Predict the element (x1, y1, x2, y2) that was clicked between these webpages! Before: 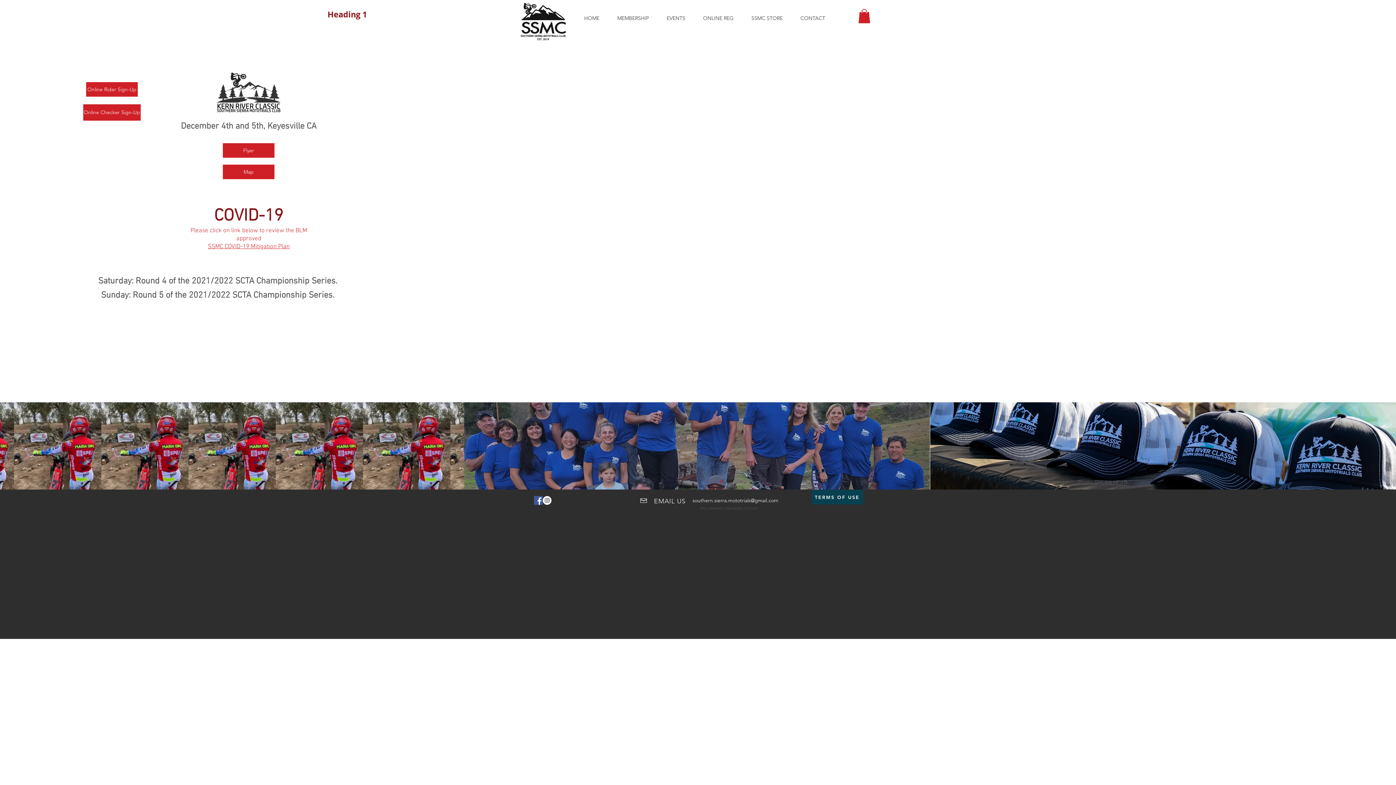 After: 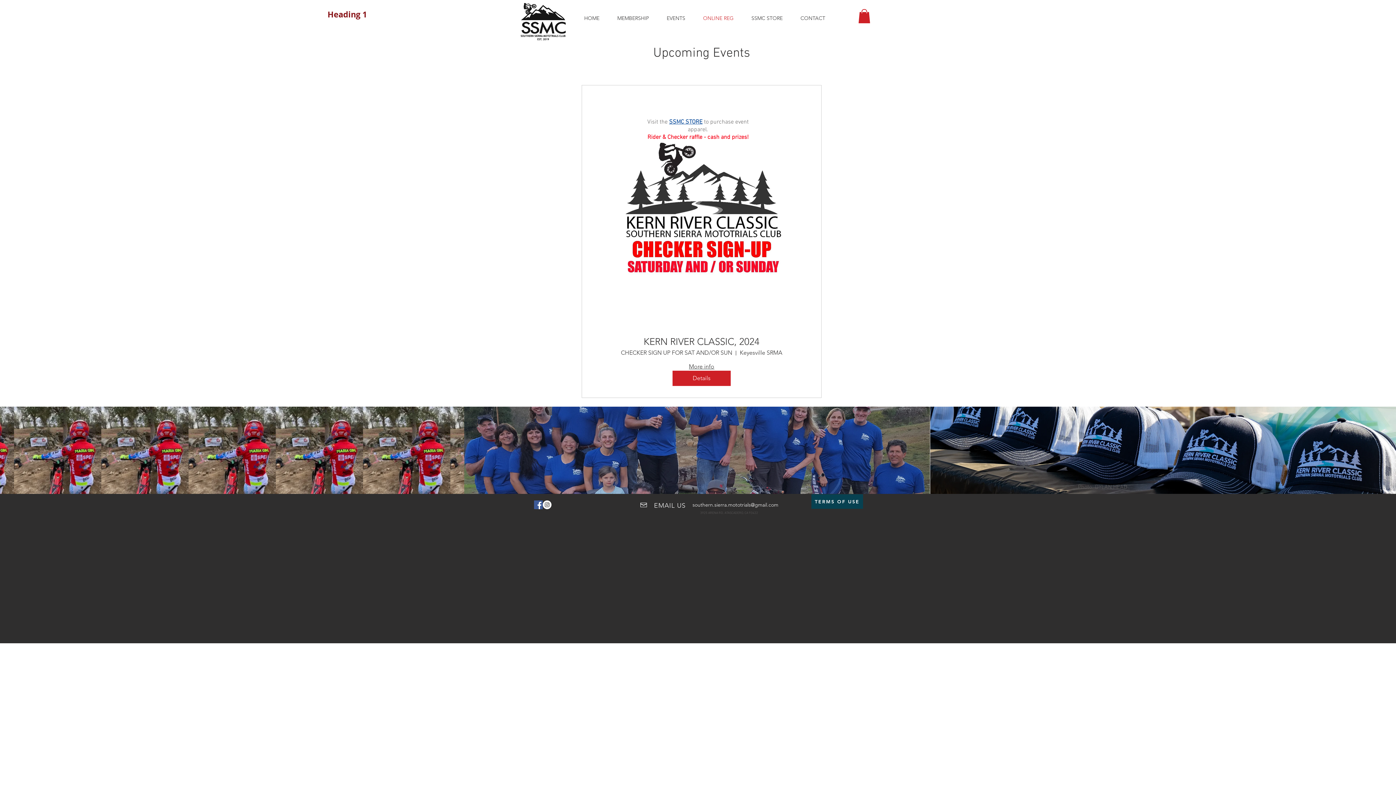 Action: label: Online Rider Sign-Up bbox: (86, 82, 137, 96)